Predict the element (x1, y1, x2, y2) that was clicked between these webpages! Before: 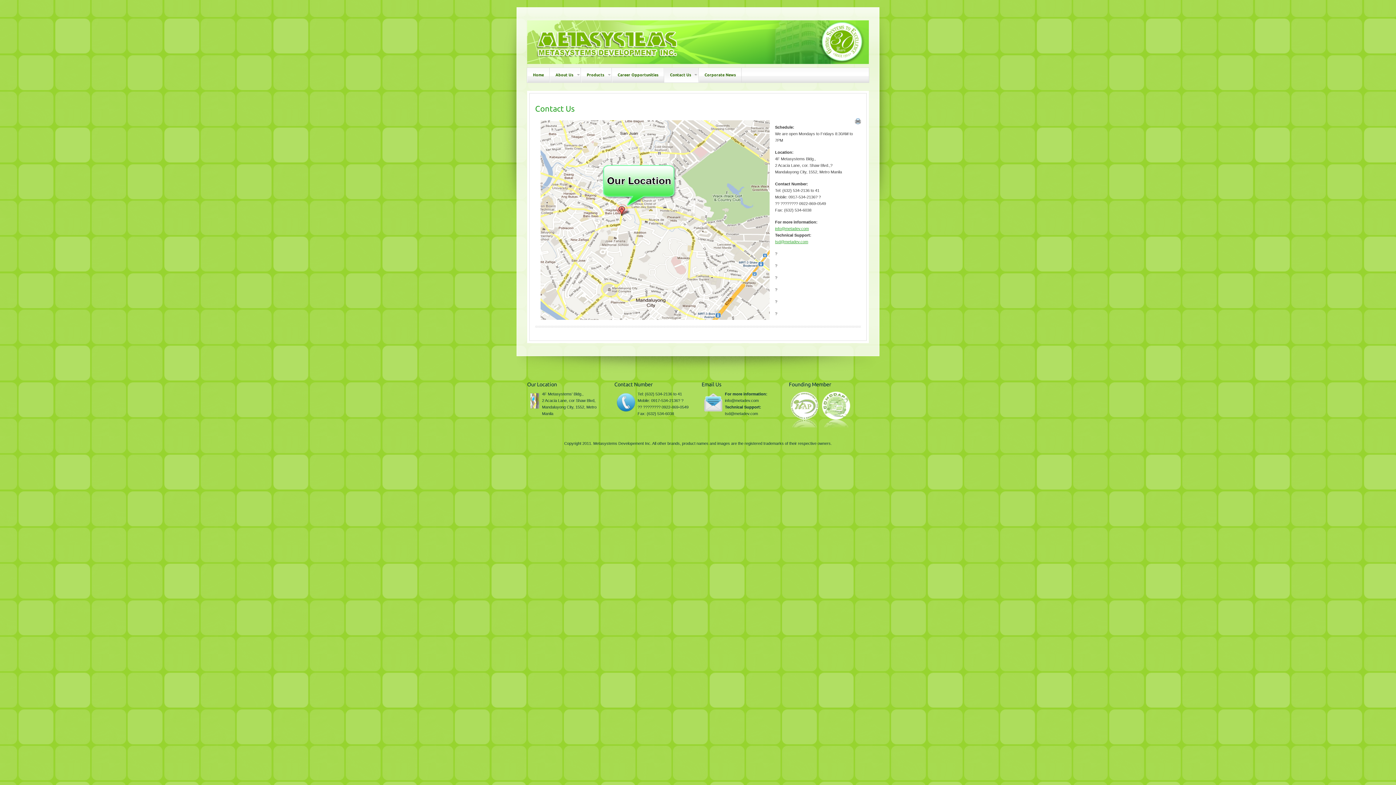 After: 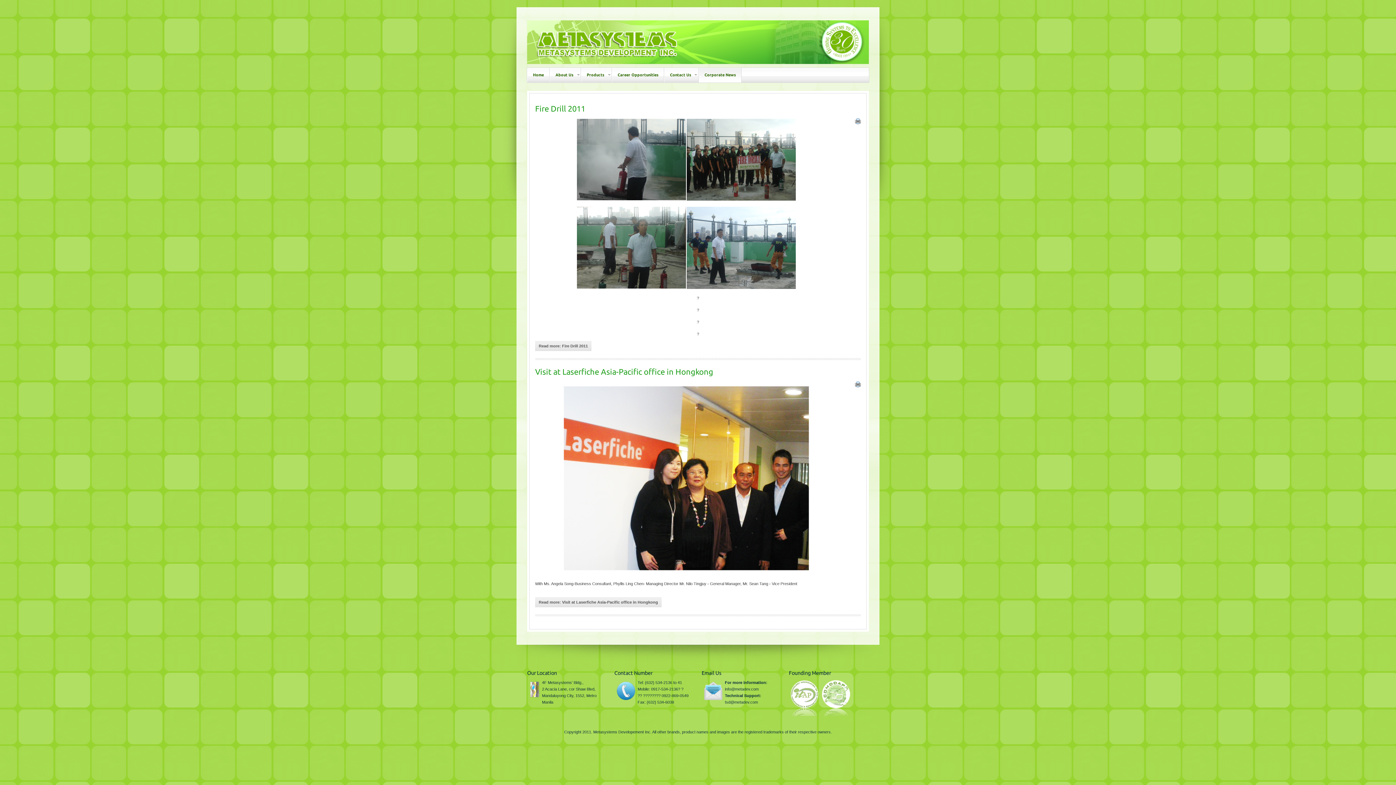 Action: bbox: (698, 68, 741, 82) label: Corporate News